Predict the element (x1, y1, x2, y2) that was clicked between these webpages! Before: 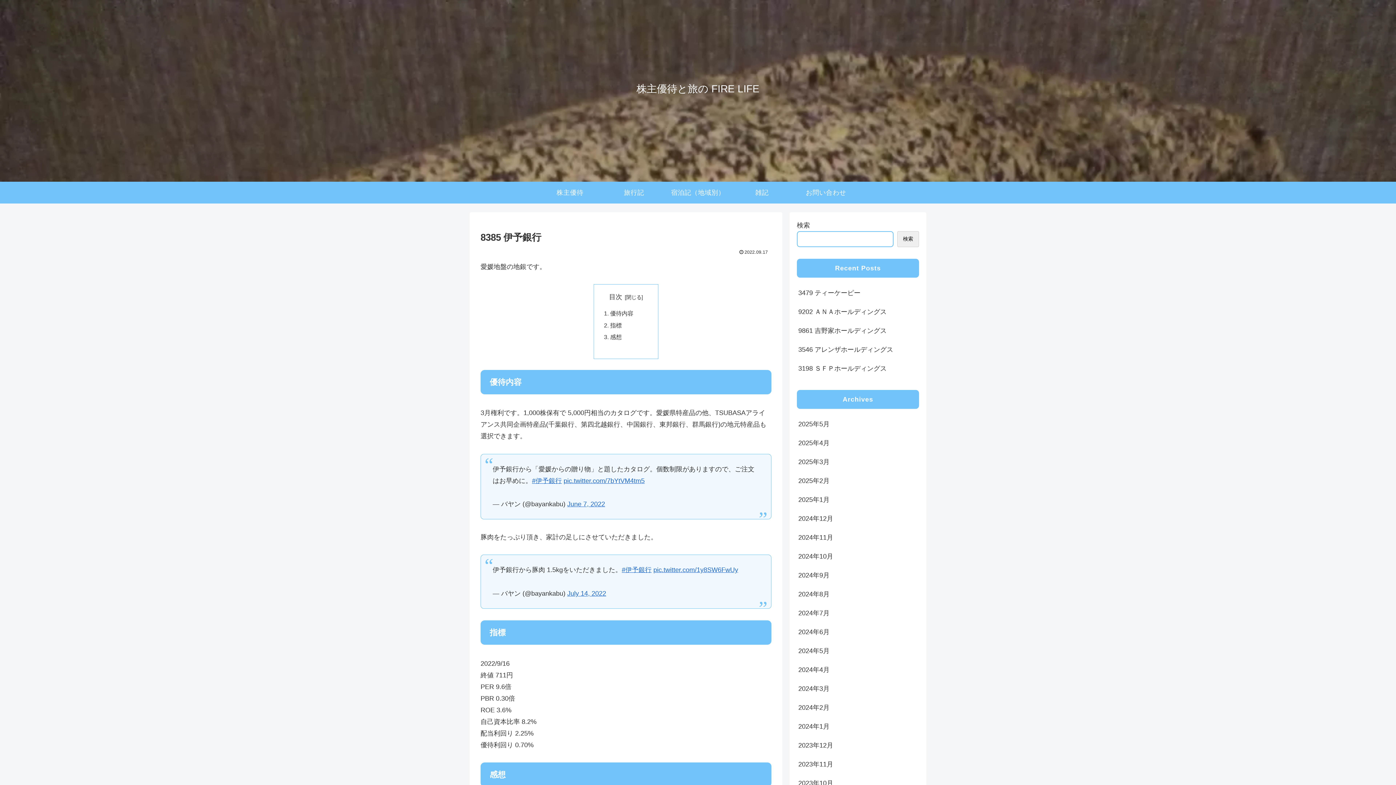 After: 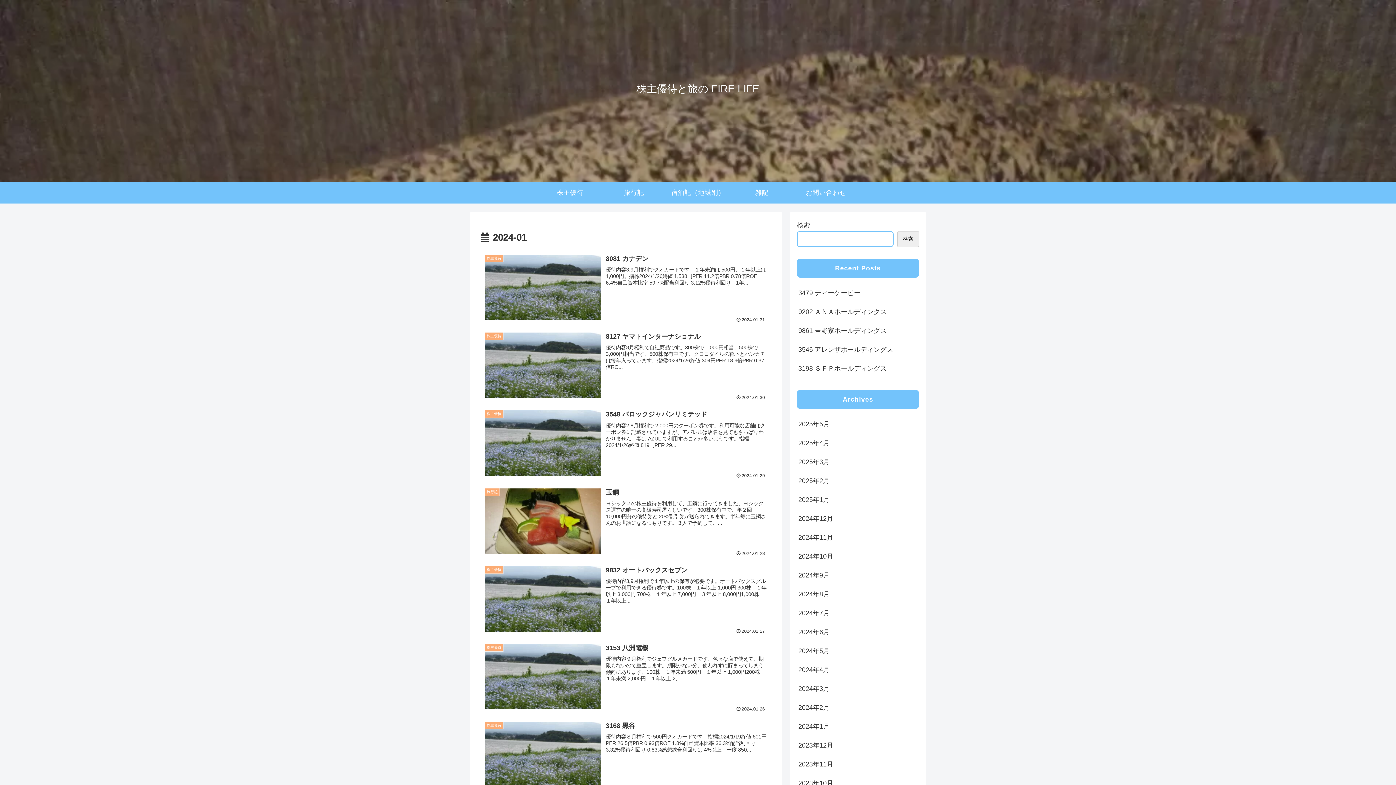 Action: bbox: (797, 717, 919, 736) label: 2024年1月